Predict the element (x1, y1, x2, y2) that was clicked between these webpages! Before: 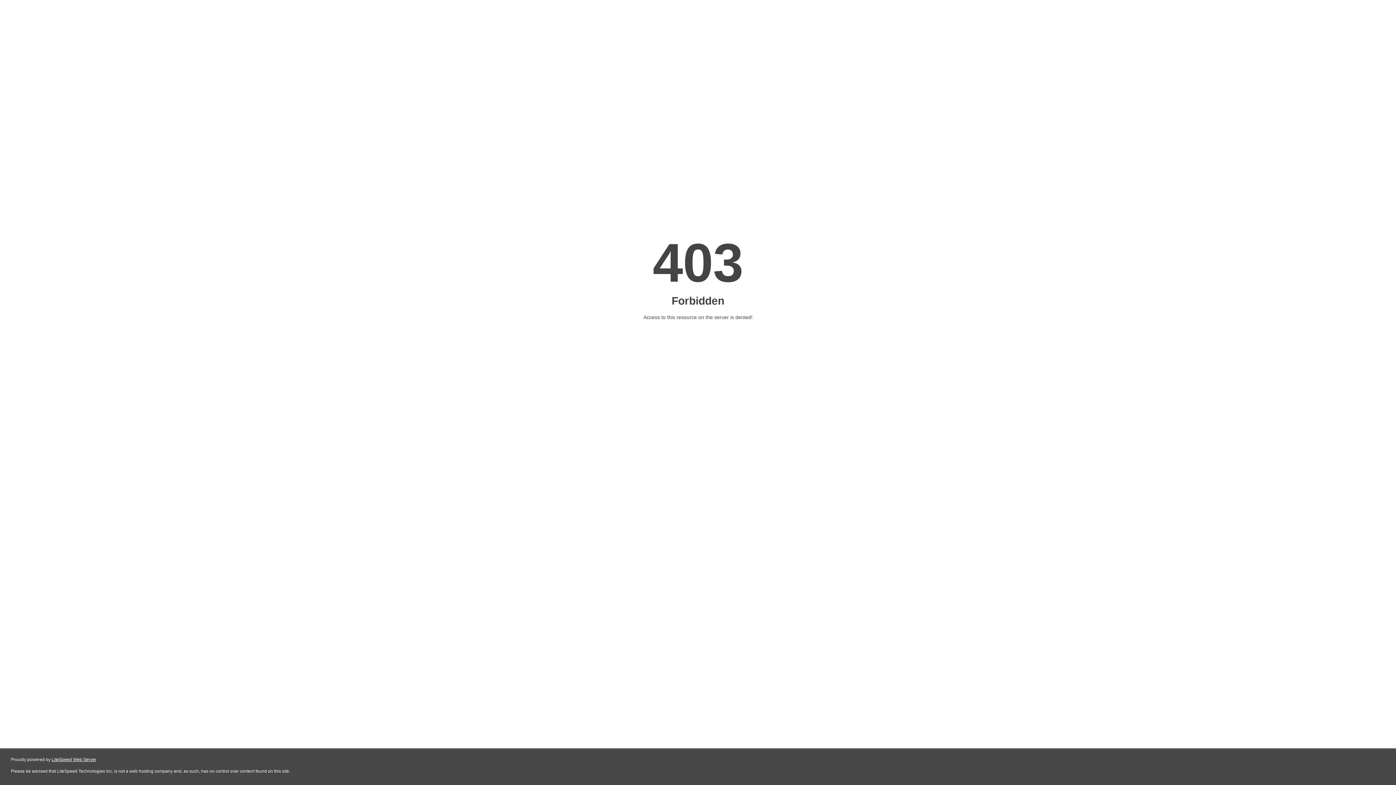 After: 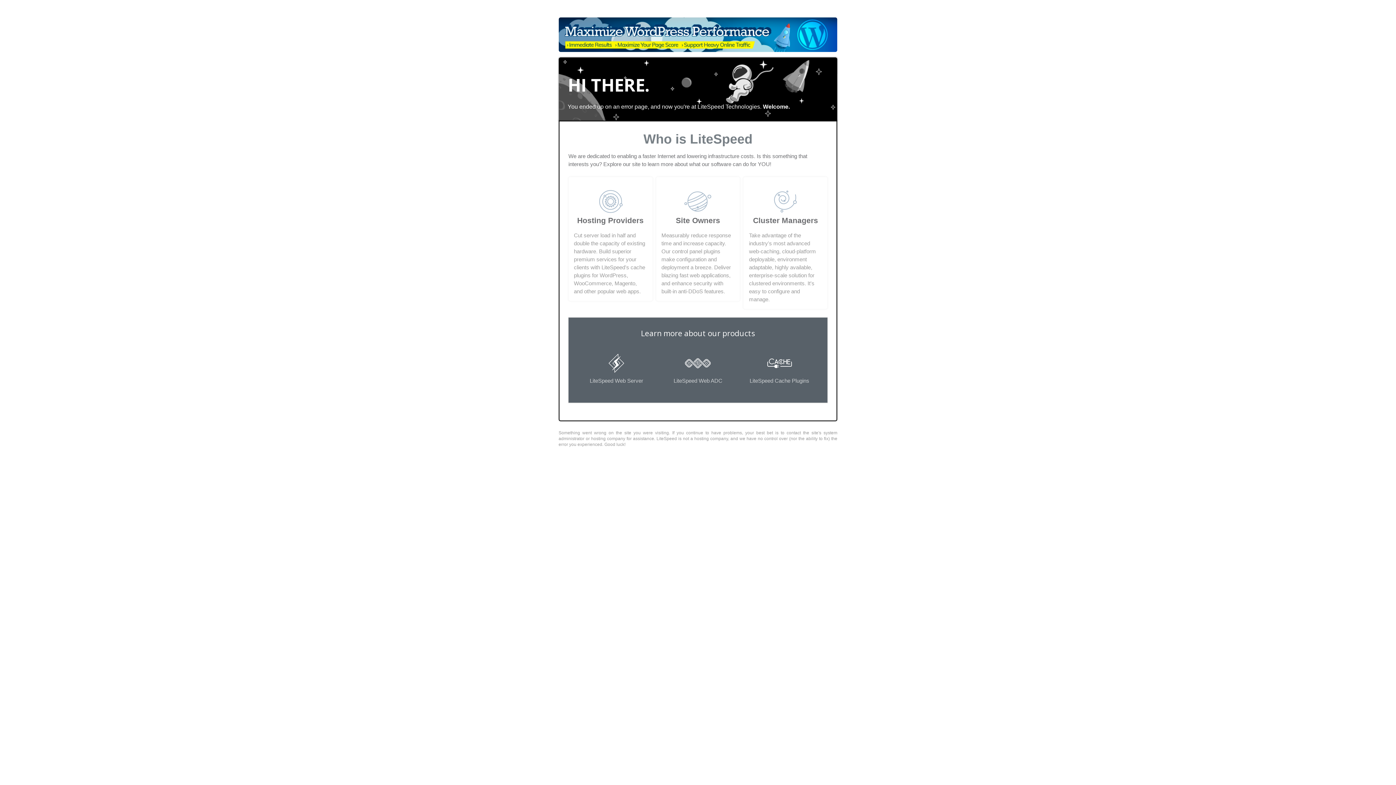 Action: bbox: (51, 757, 96, 762) label: LiteSpeed Web Server